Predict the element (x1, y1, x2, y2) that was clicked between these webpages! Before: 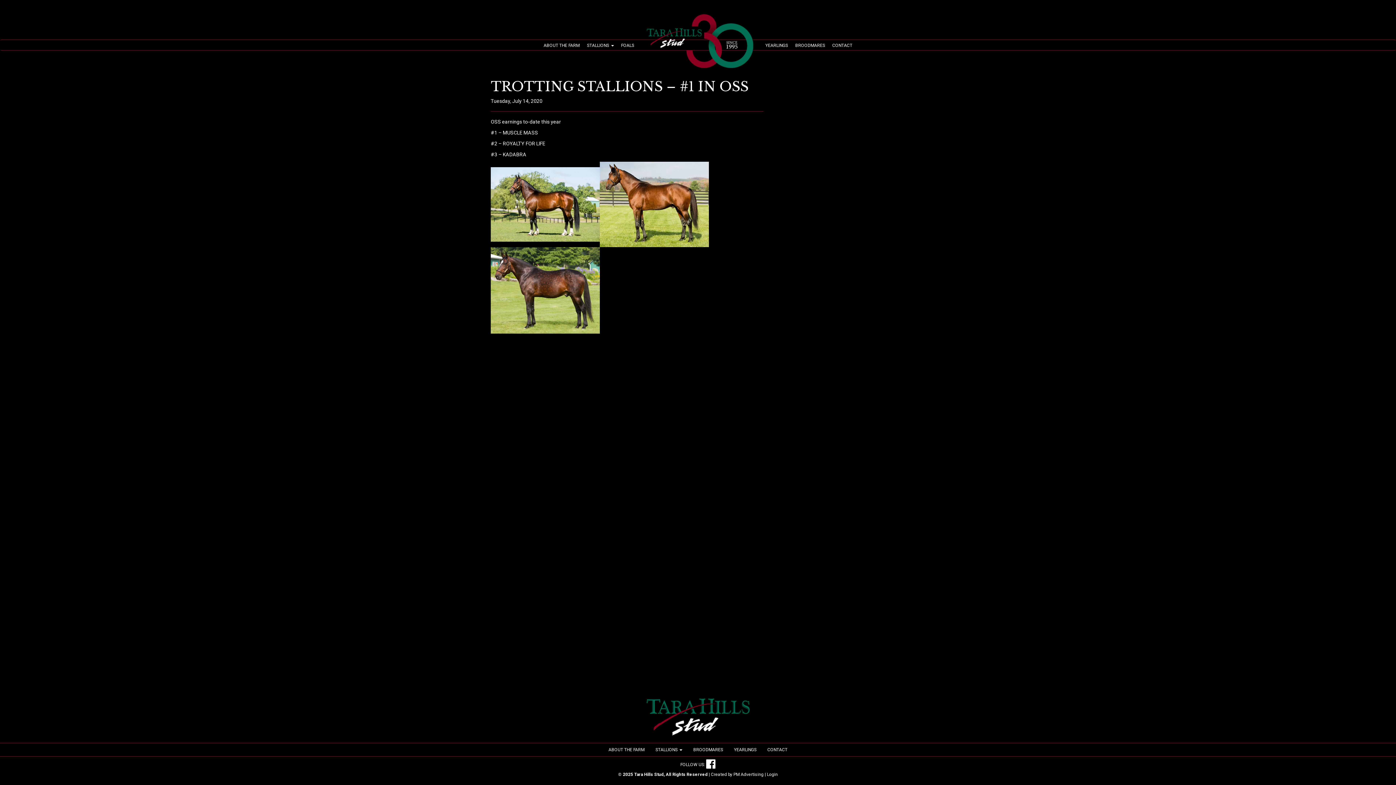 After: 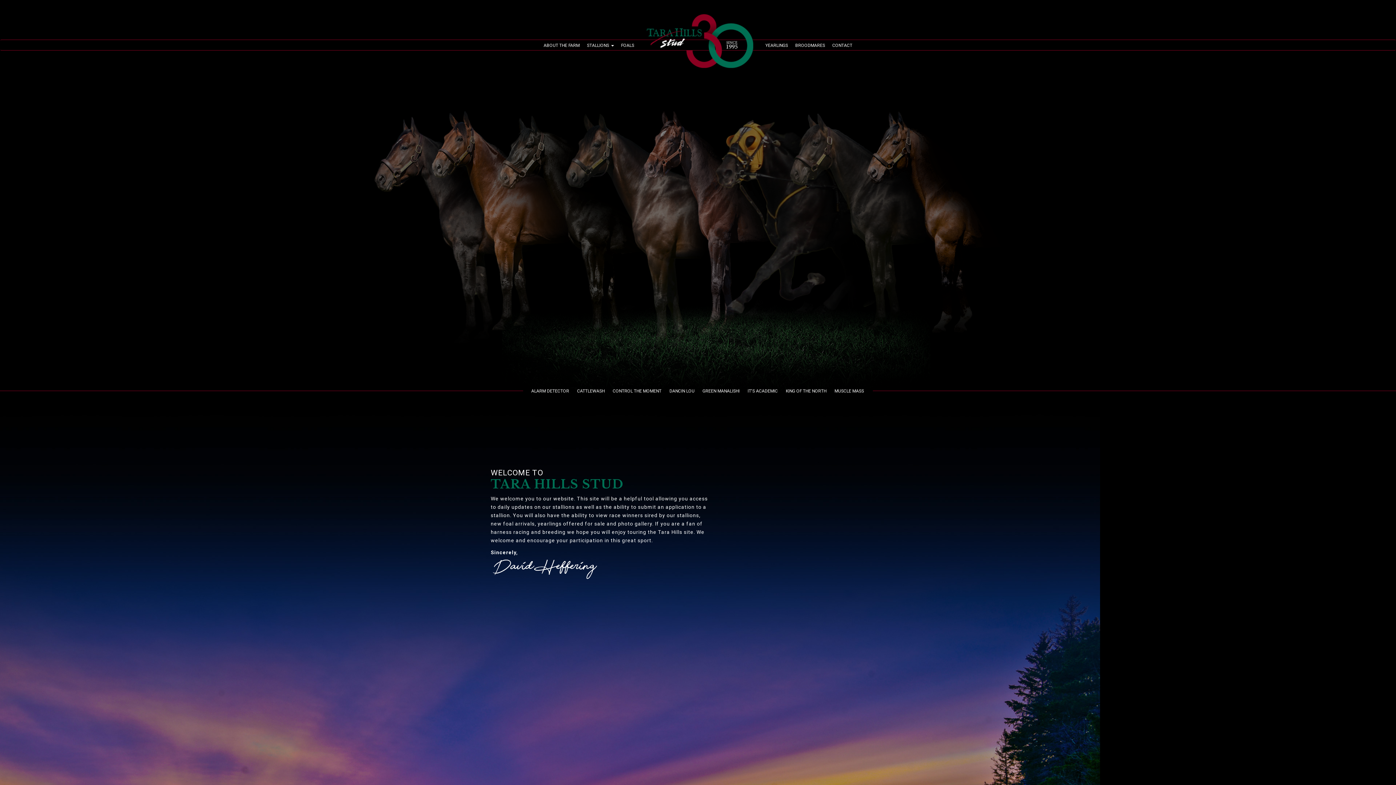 Action: bbox: (641, 2, 758, 79)